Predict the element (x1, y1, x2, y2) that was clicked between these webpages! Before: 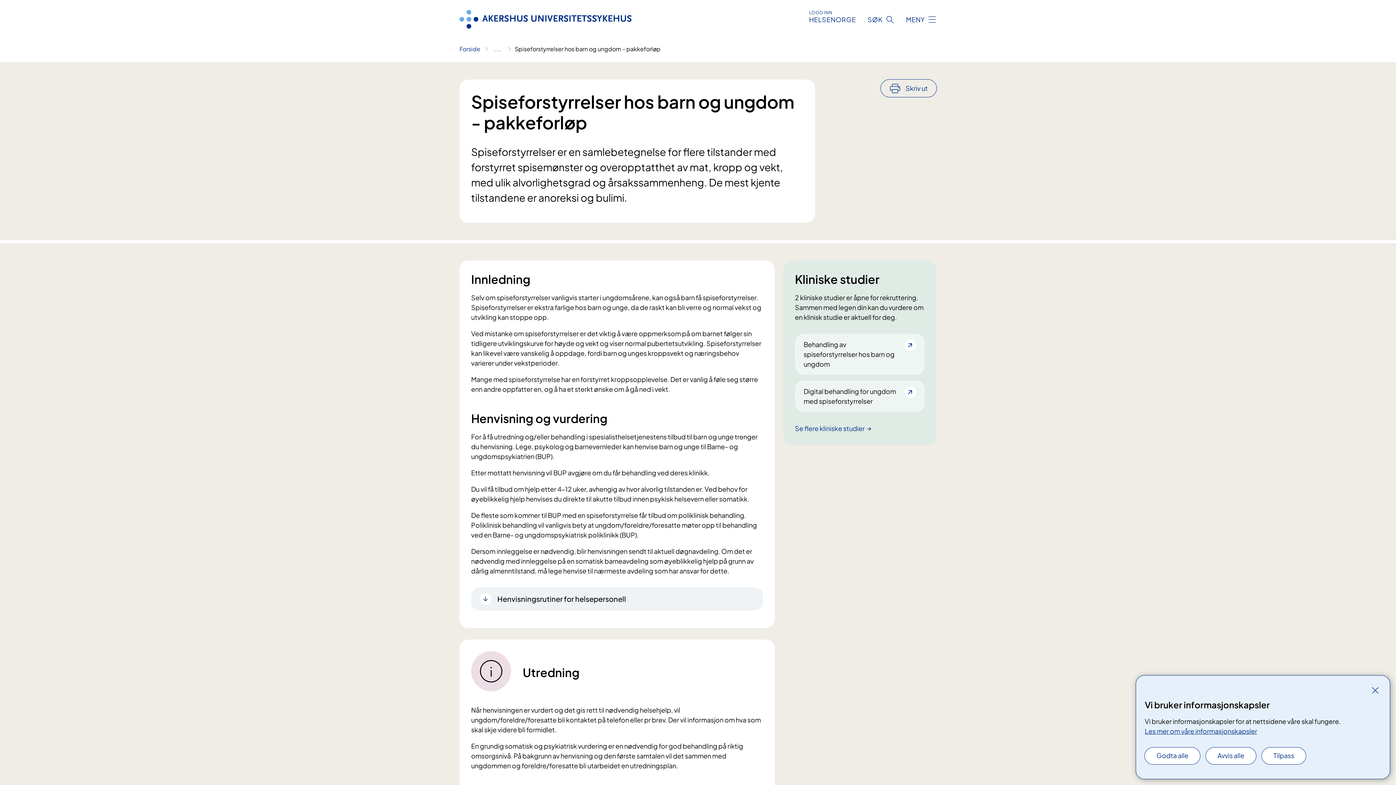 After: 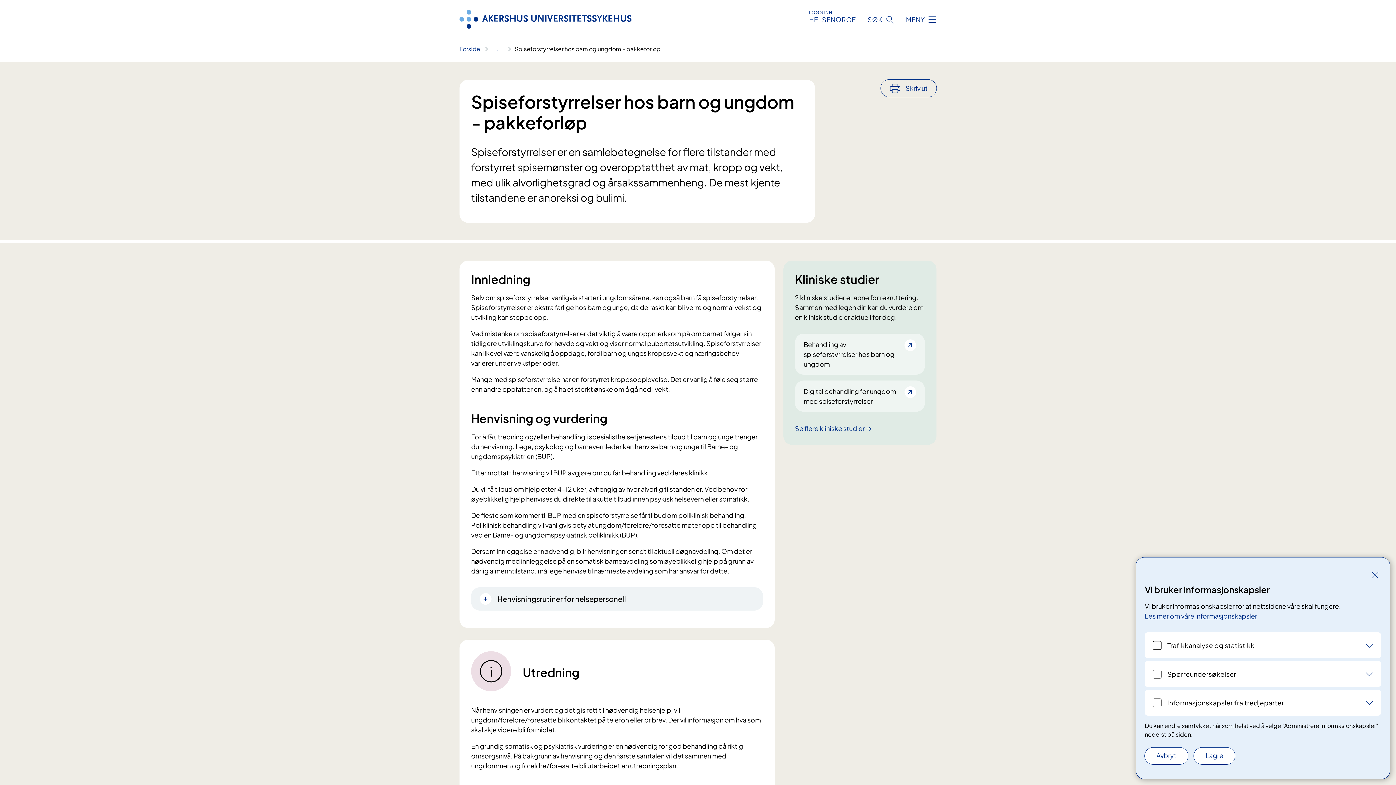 Action: label: Tilpass bbox: (1262, 748, 1306, 764)